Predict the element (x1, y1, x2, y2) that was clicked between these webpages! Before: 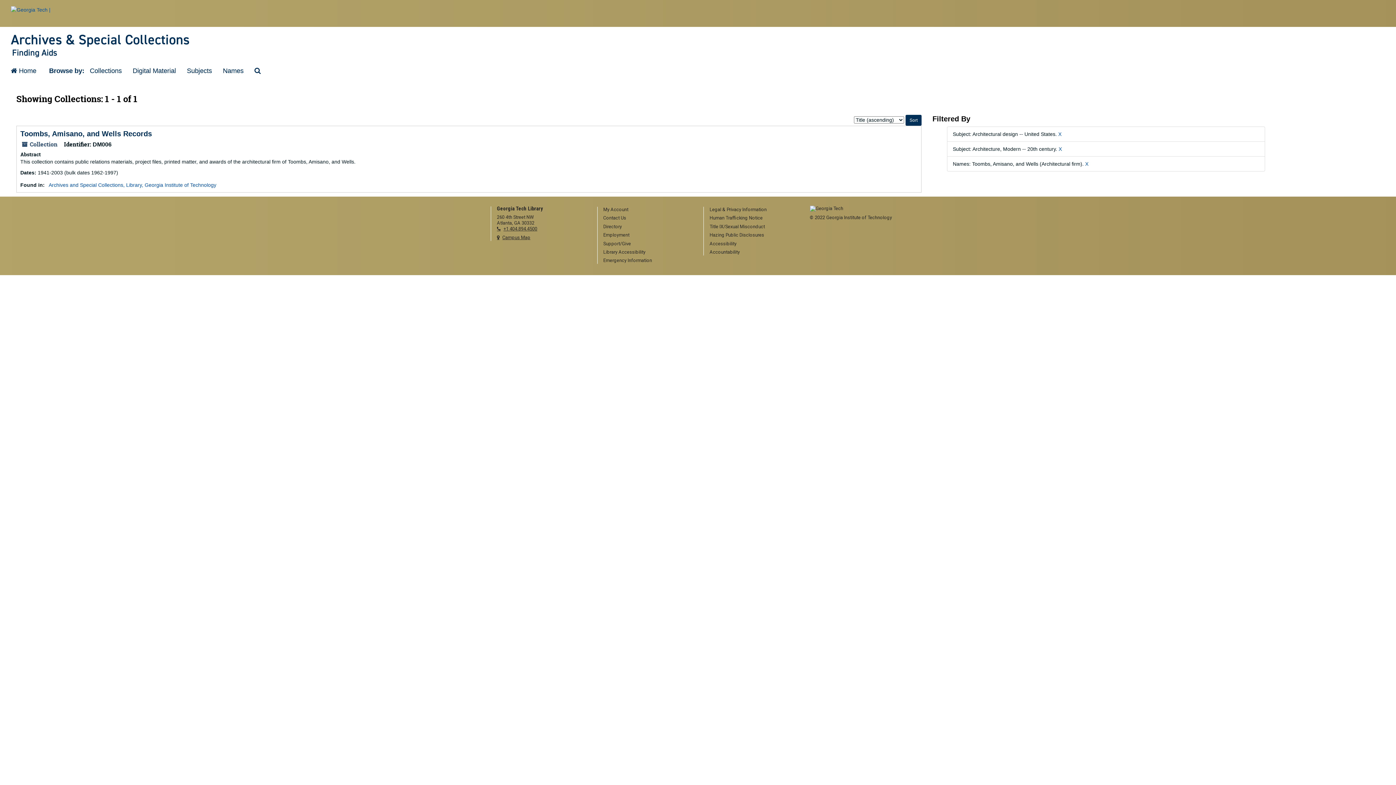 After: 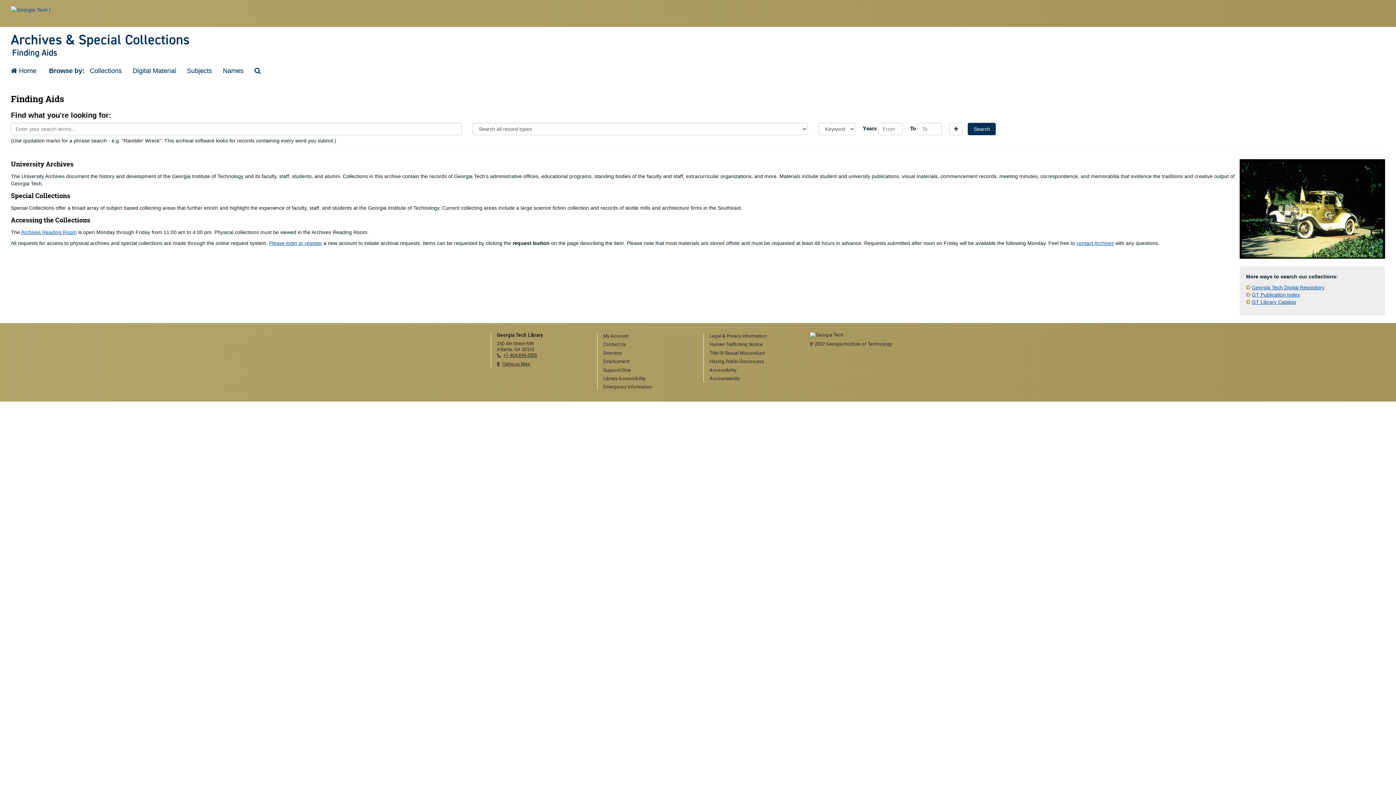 Action: label:  Home bbox: (5, 61, 41, 80)